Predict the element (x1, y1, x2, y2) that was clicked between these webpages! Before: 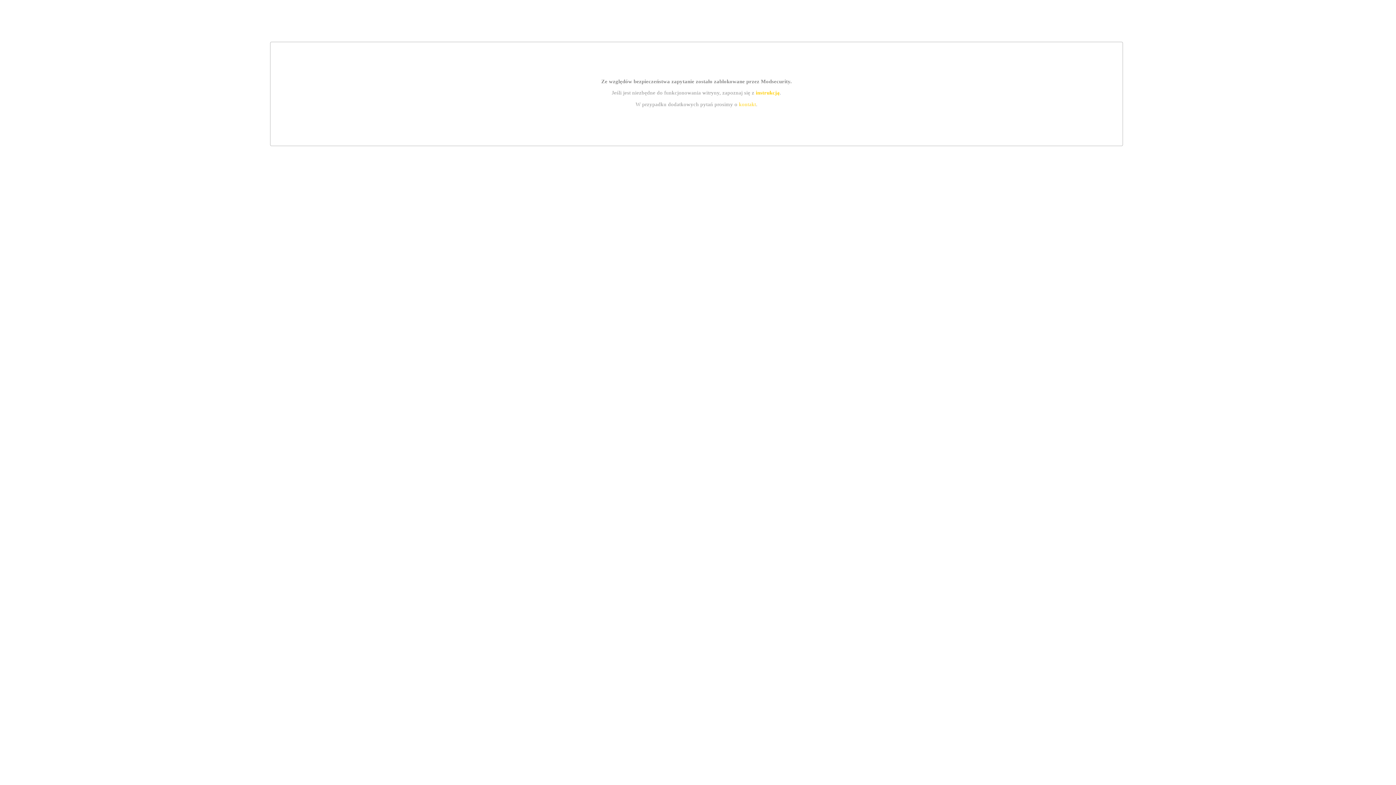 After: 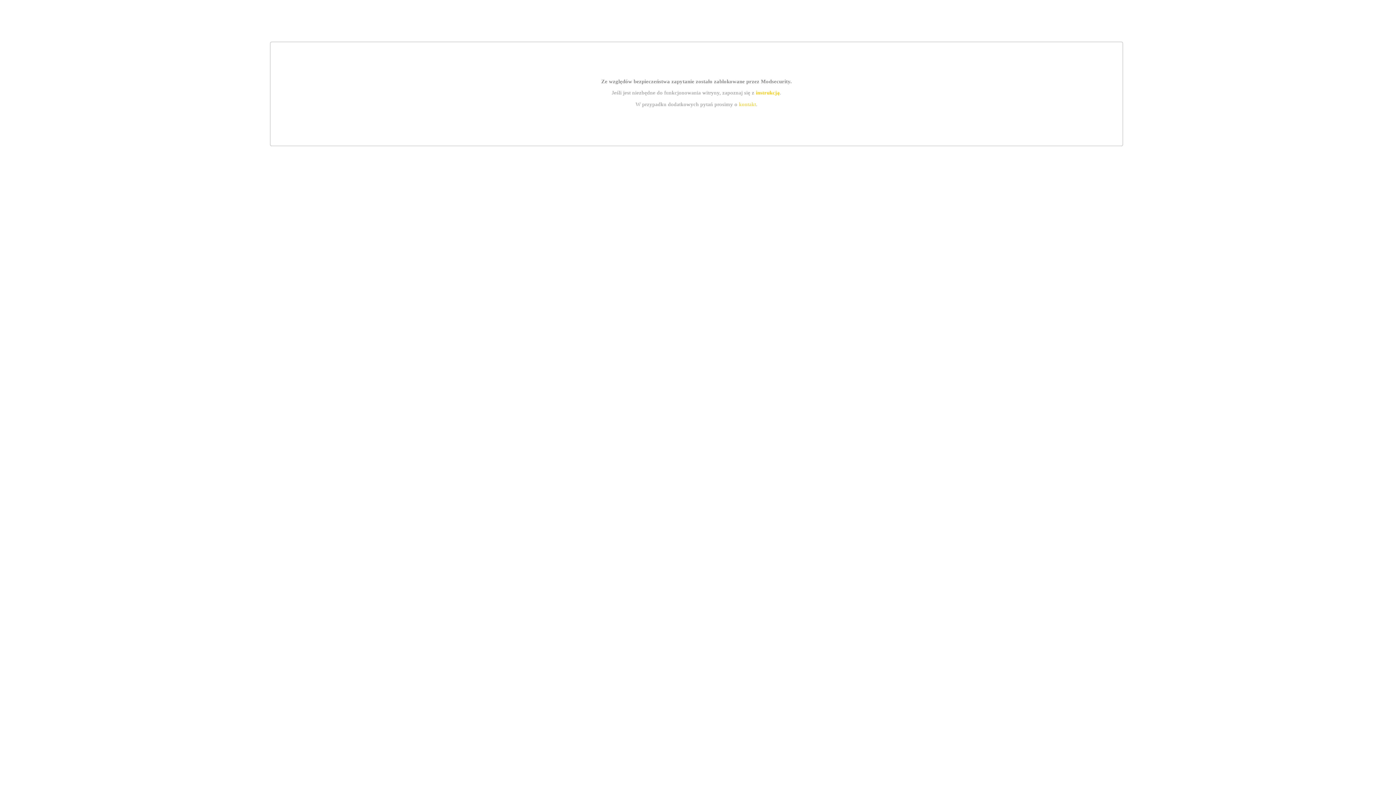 Action: label: kontakt bbox: (739, 101, 756, 107)